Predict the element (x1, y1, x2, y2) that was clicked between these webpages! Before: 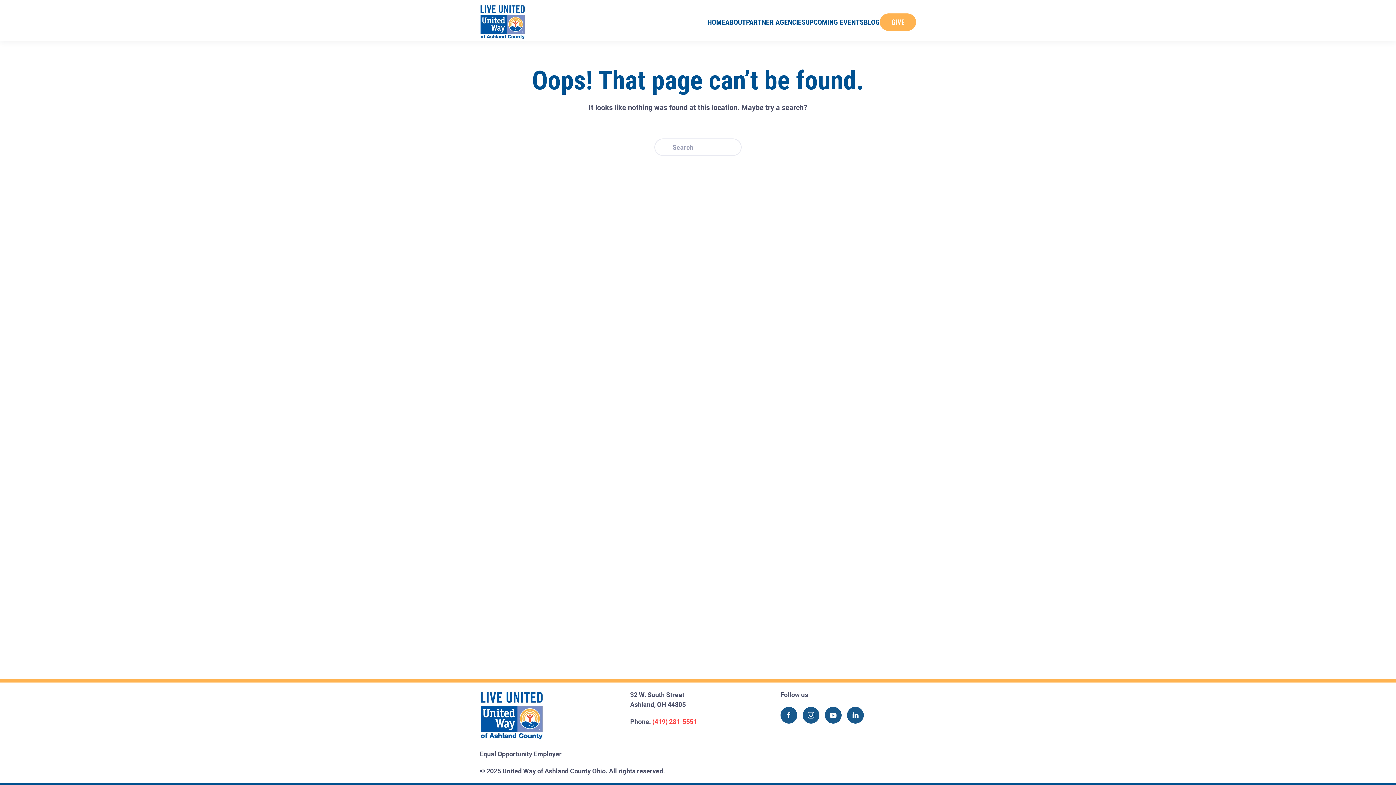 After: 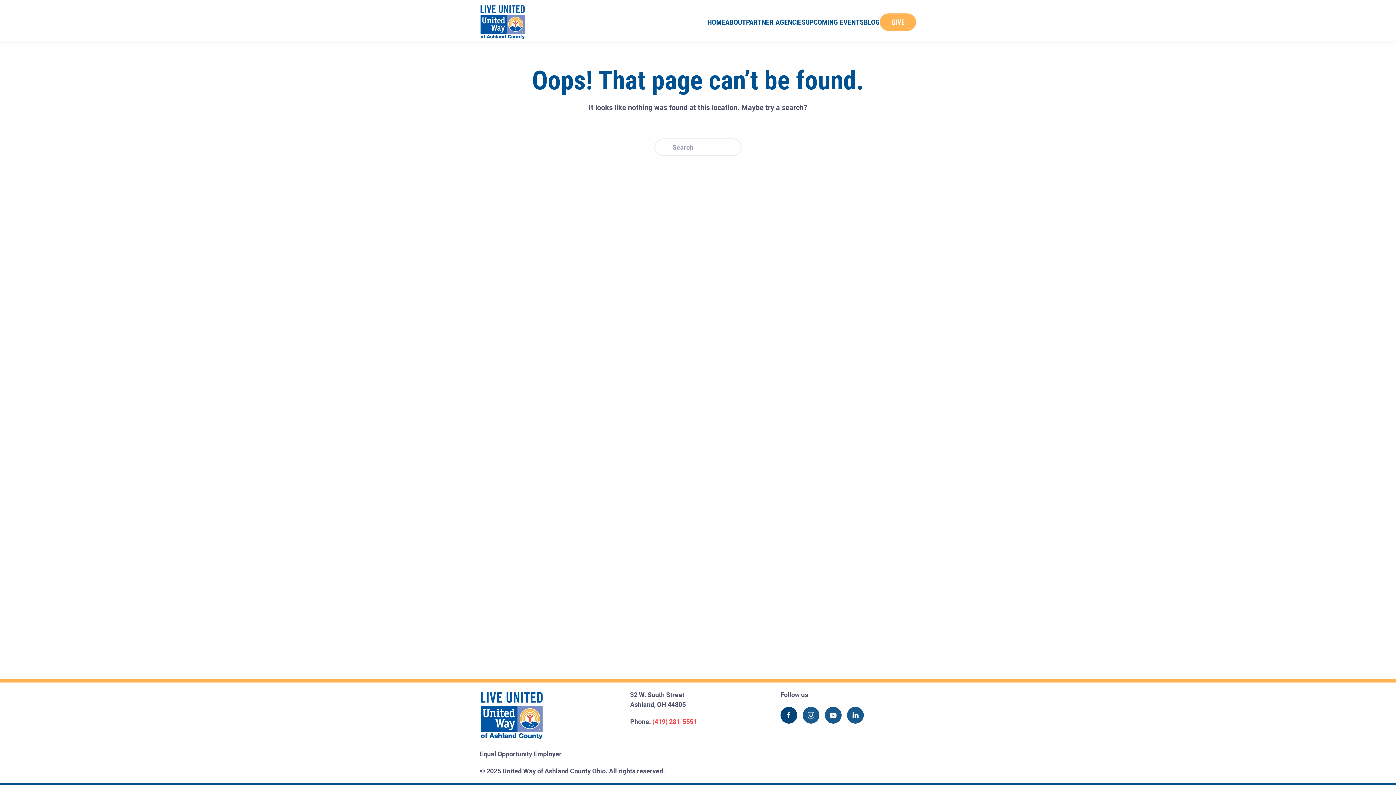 Action: bbox: (780, 707, 797, 724)